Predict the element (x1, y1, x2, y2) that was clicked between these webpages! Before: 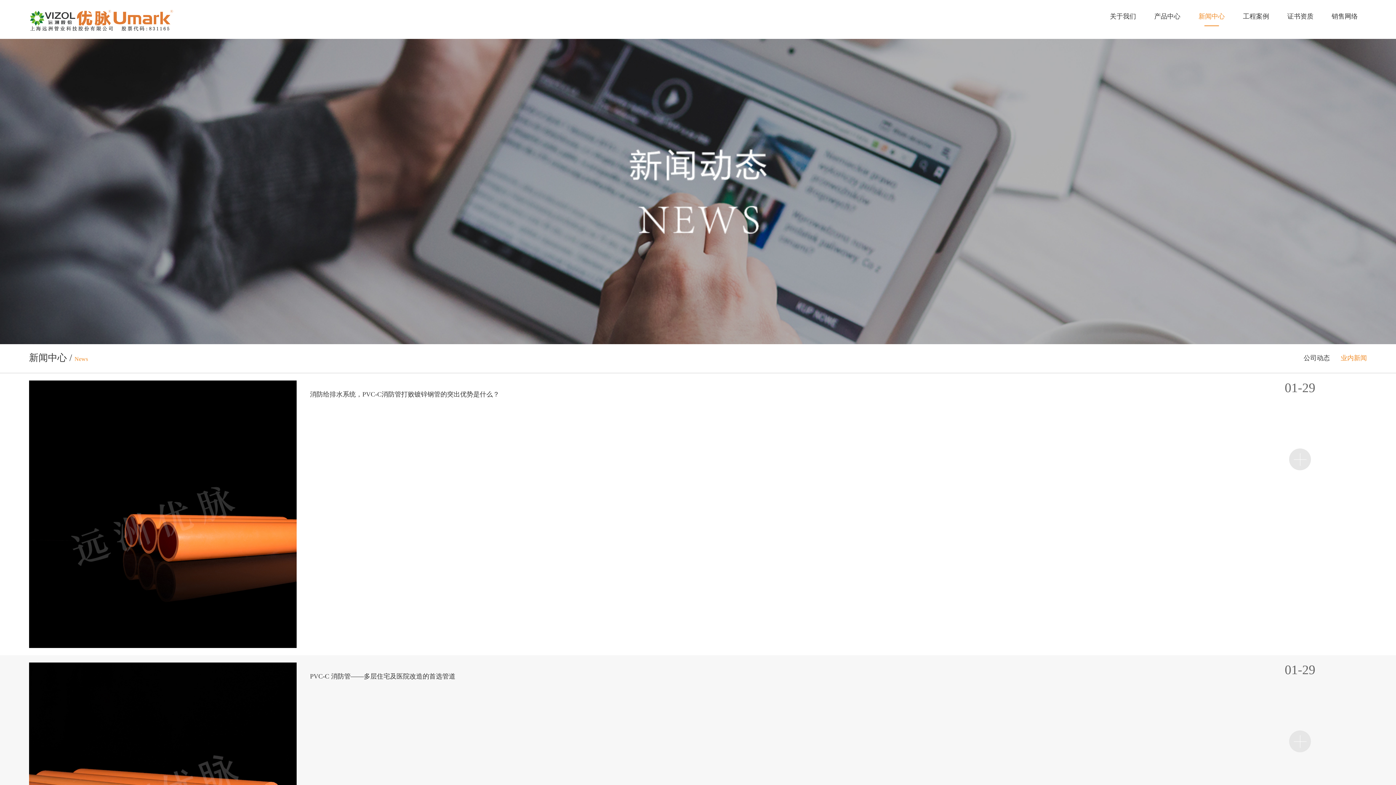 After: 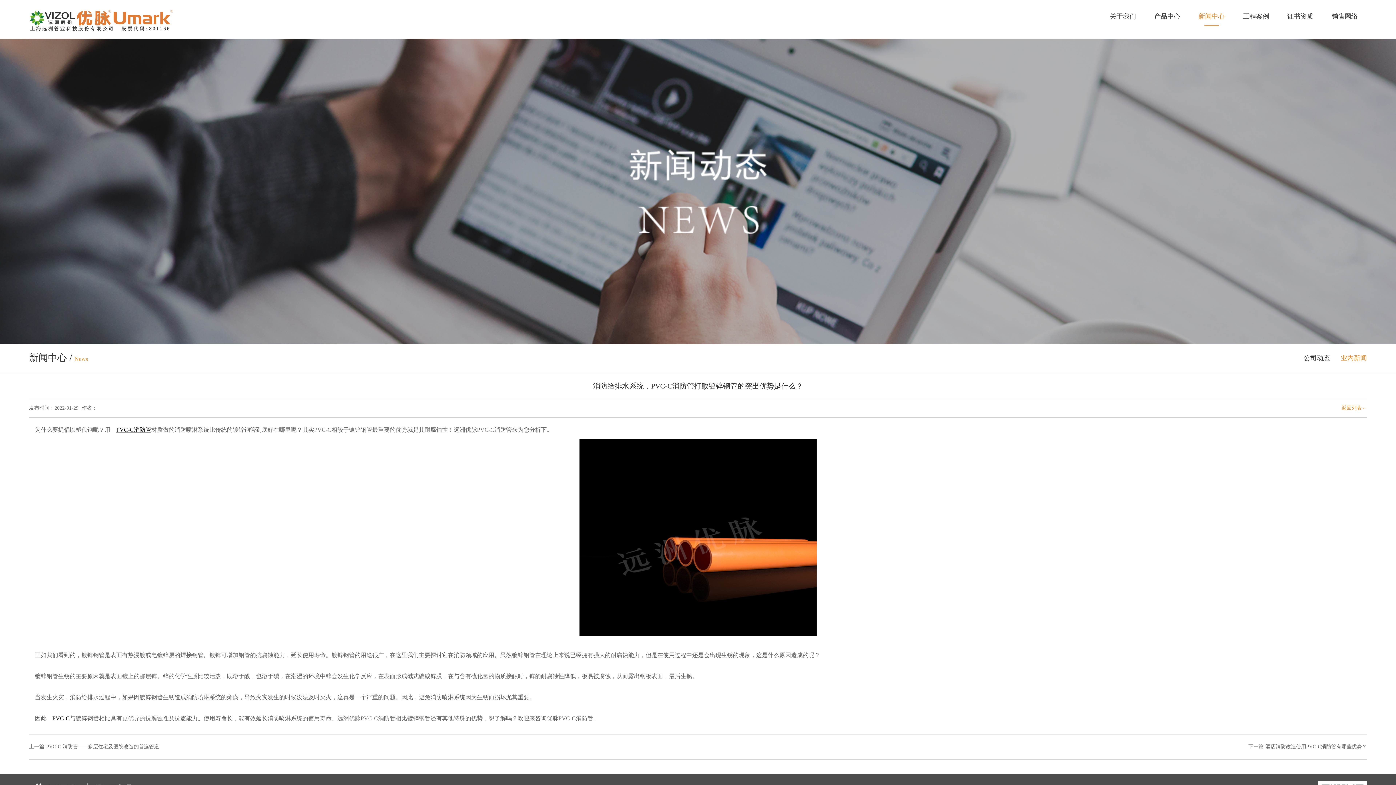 Action: label: 消防给排水系统，PVC-C消防管打败镀锌钢管的突出优势是什么？
01-29 bbox: (29, 380, 1367, 648)